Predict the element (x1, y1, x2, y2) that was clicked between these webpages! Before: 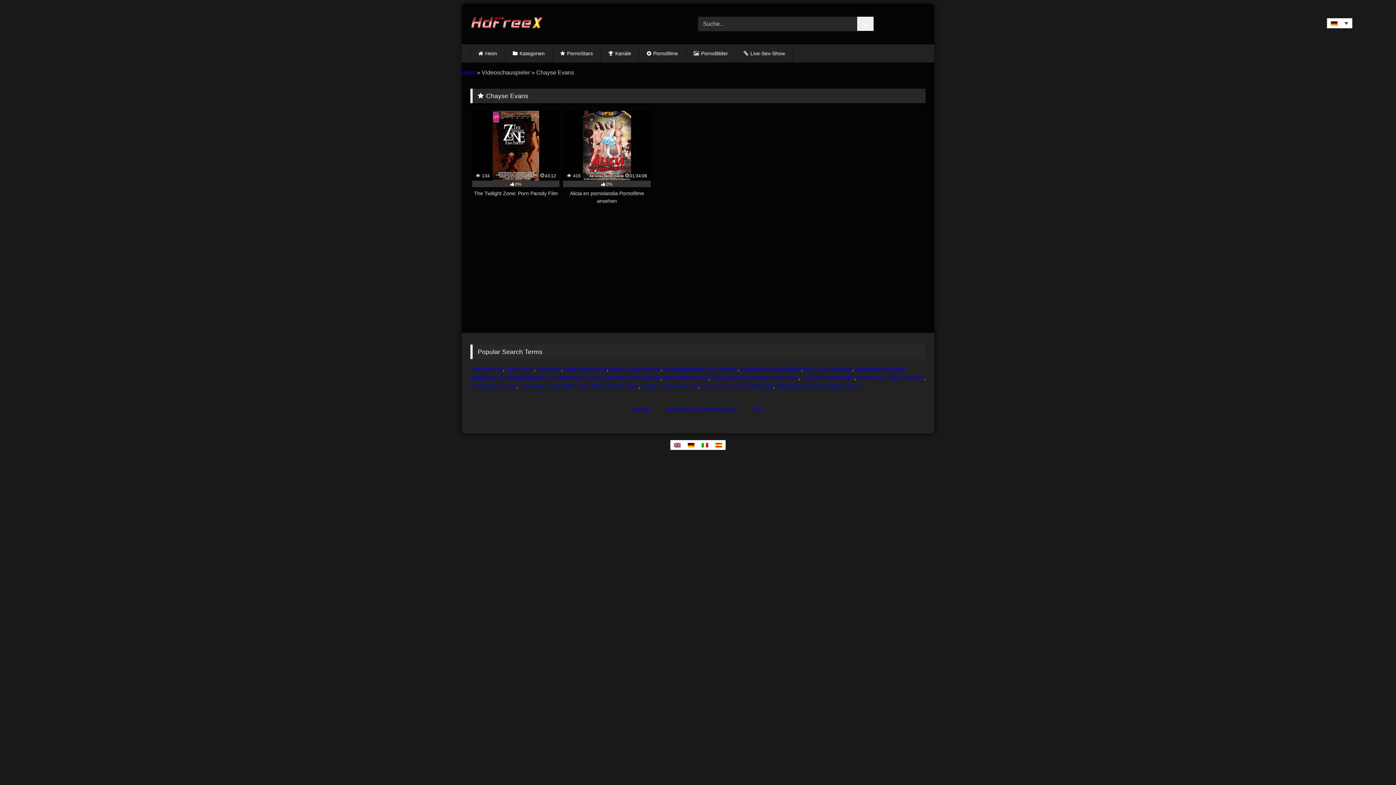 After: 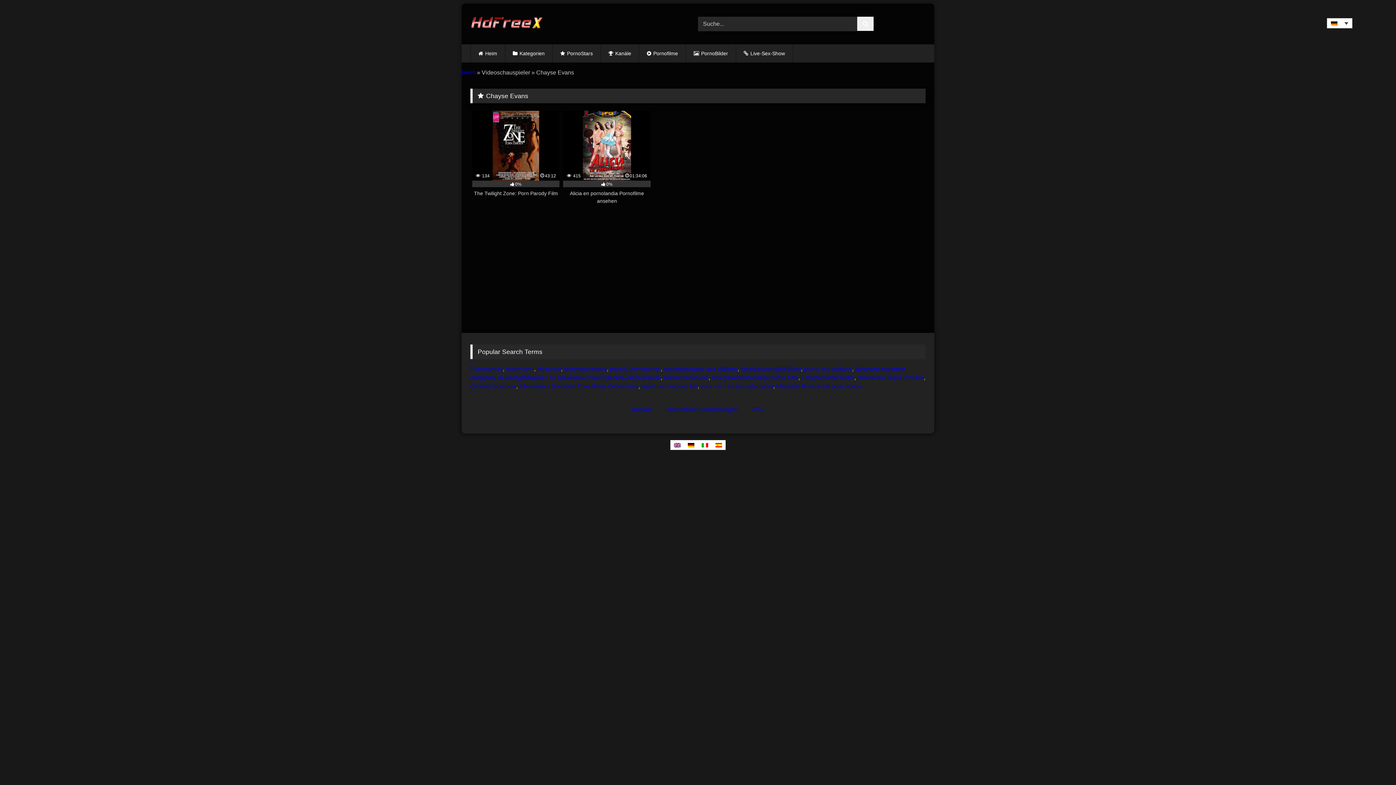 Action: bbox: (736, 44, 792, 62) label: Live-Sex-Show